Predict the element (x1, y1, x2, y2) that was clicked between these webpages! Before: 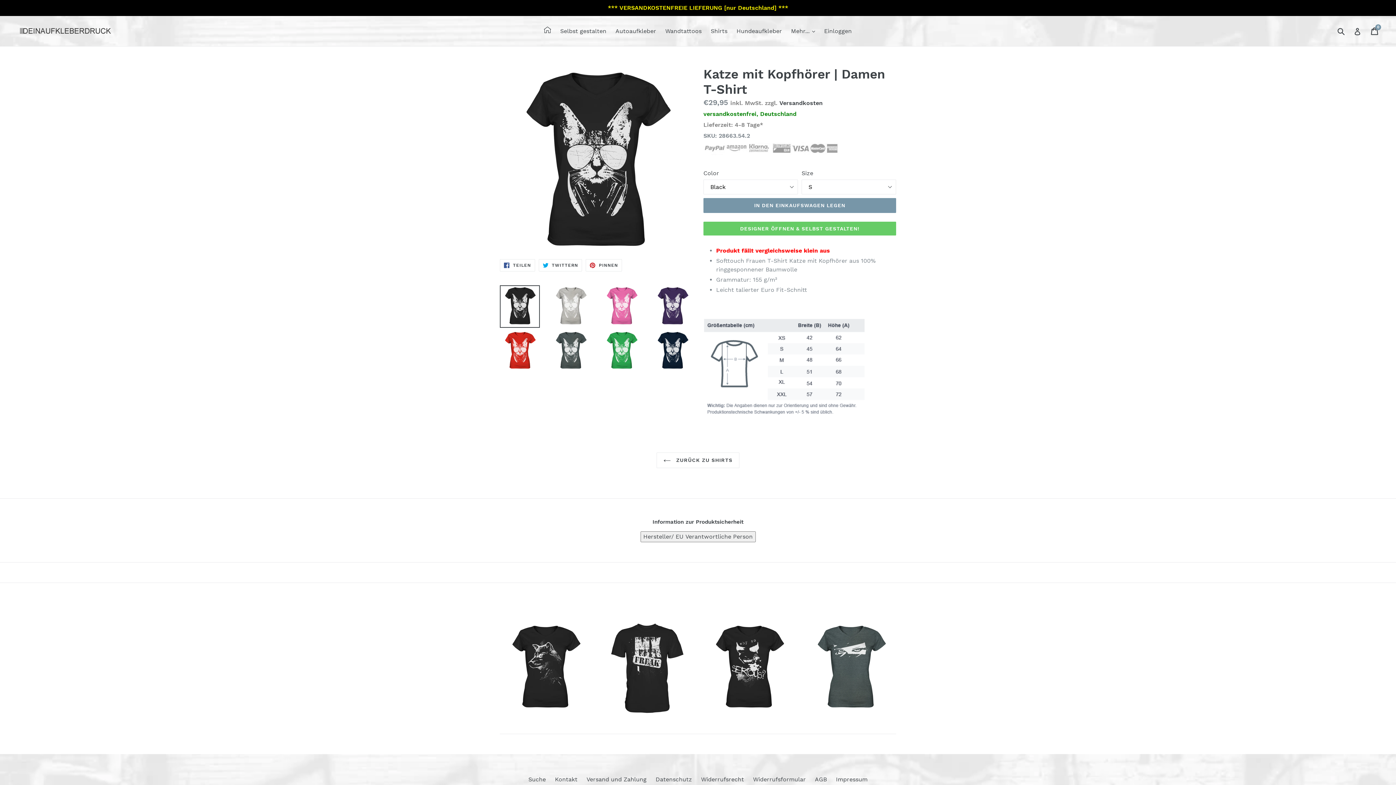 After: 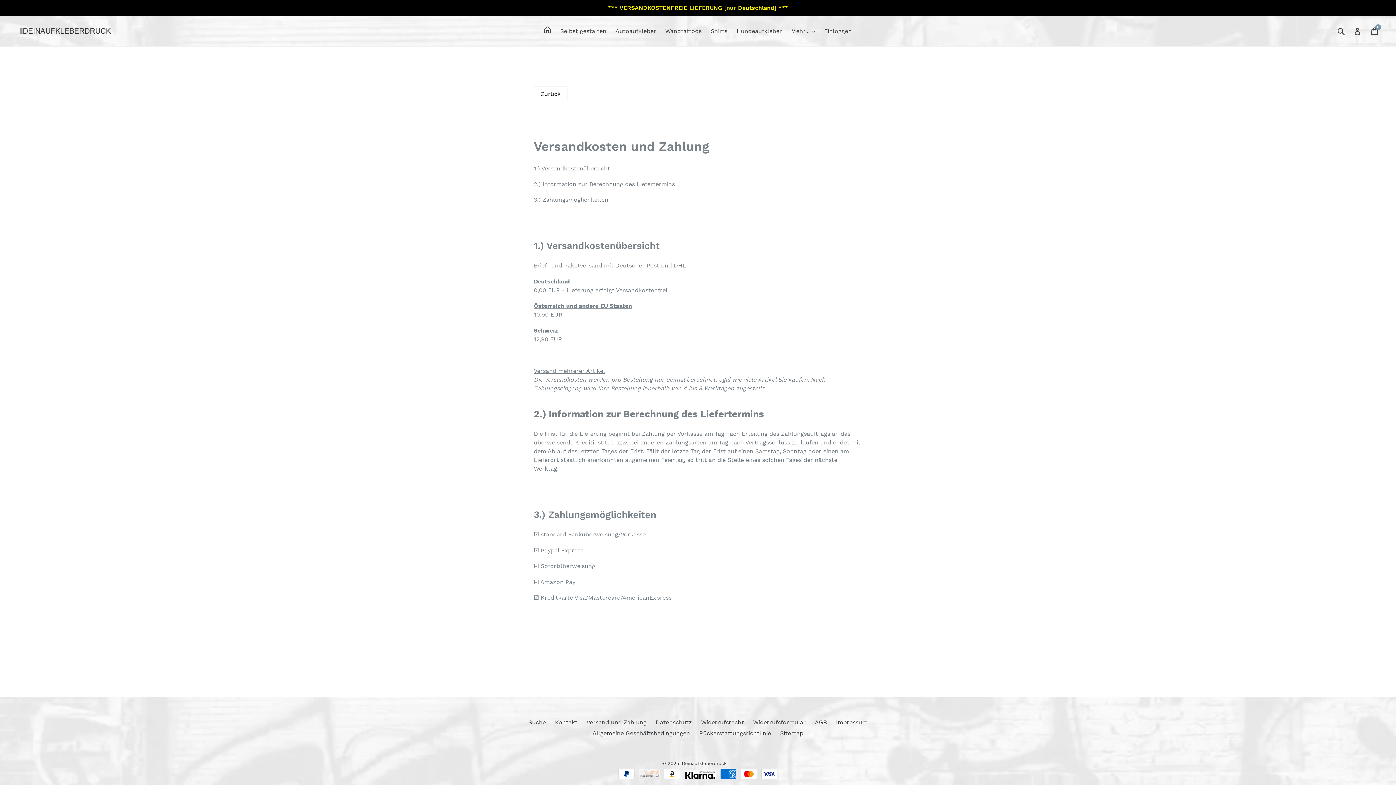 Action: label: Versand und Zahlung bbox: (586, 776, 646, 783)